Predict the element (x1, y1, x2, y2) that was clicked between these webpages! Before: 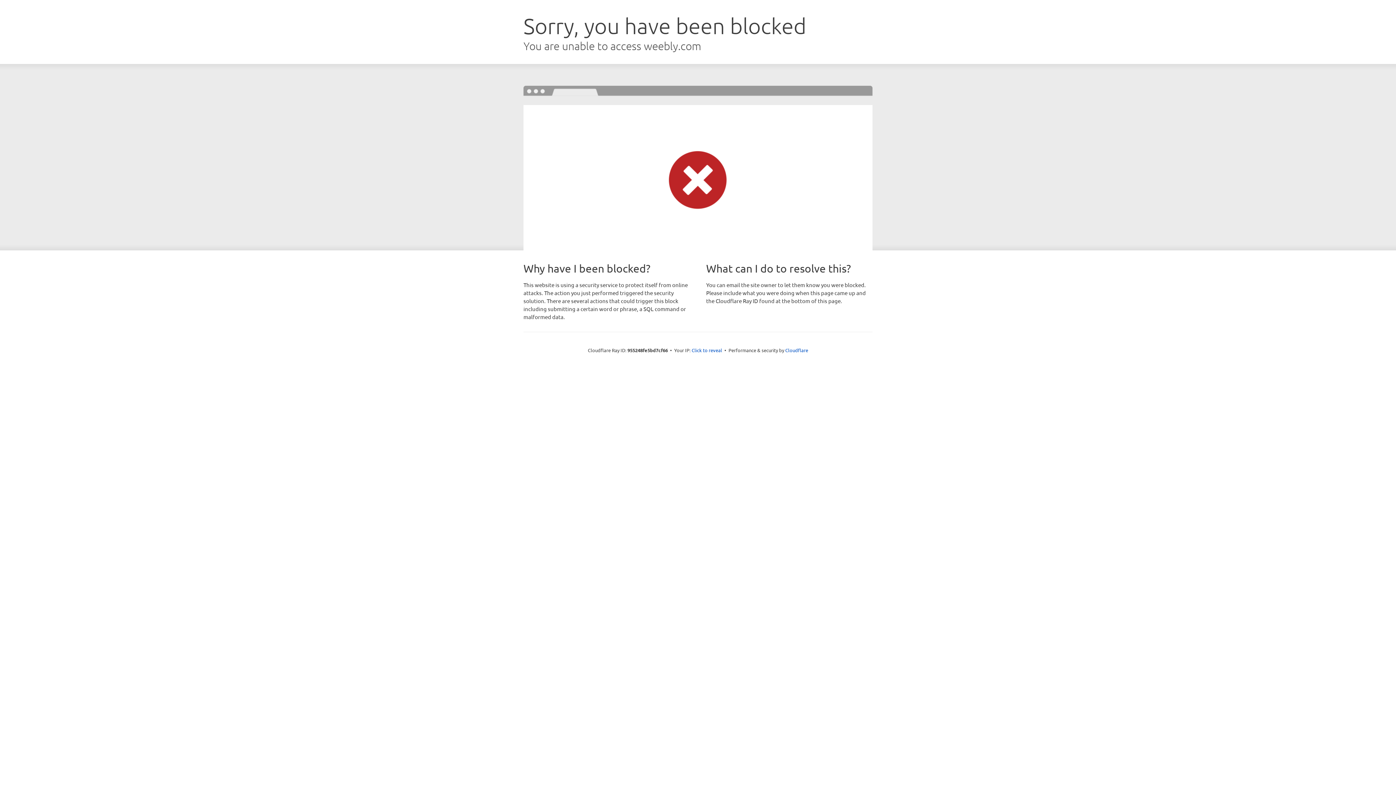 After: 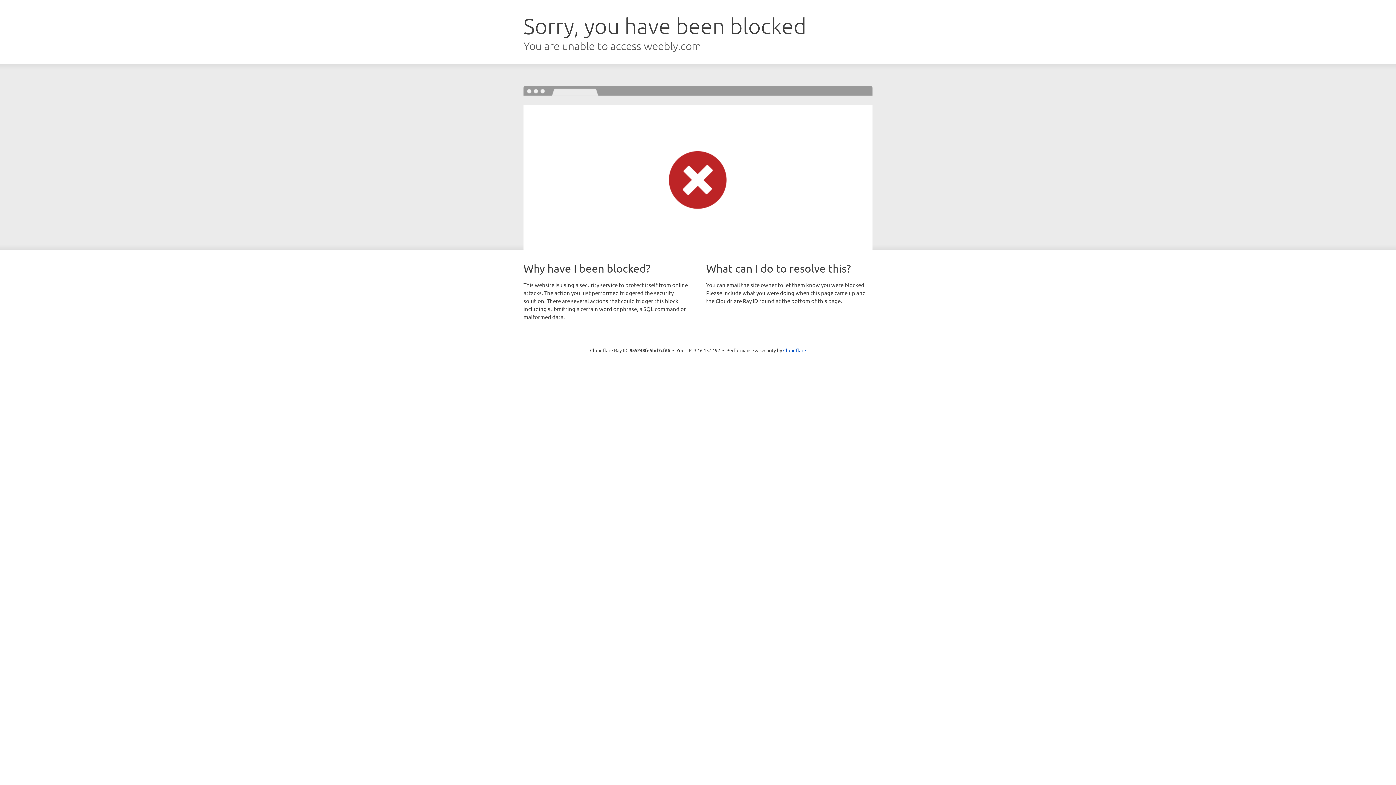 Action: bbox: (691, 346, 722, 353) label: Click to reveal